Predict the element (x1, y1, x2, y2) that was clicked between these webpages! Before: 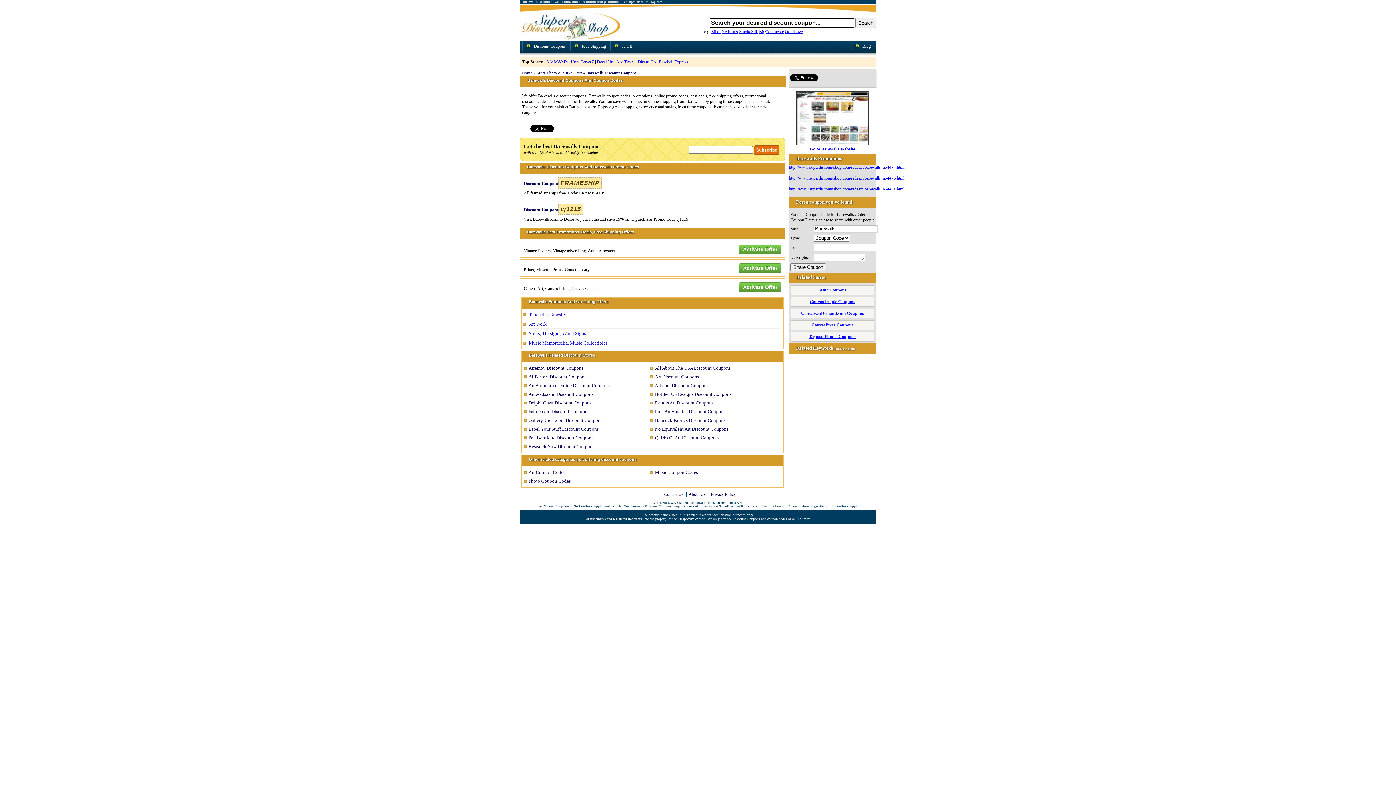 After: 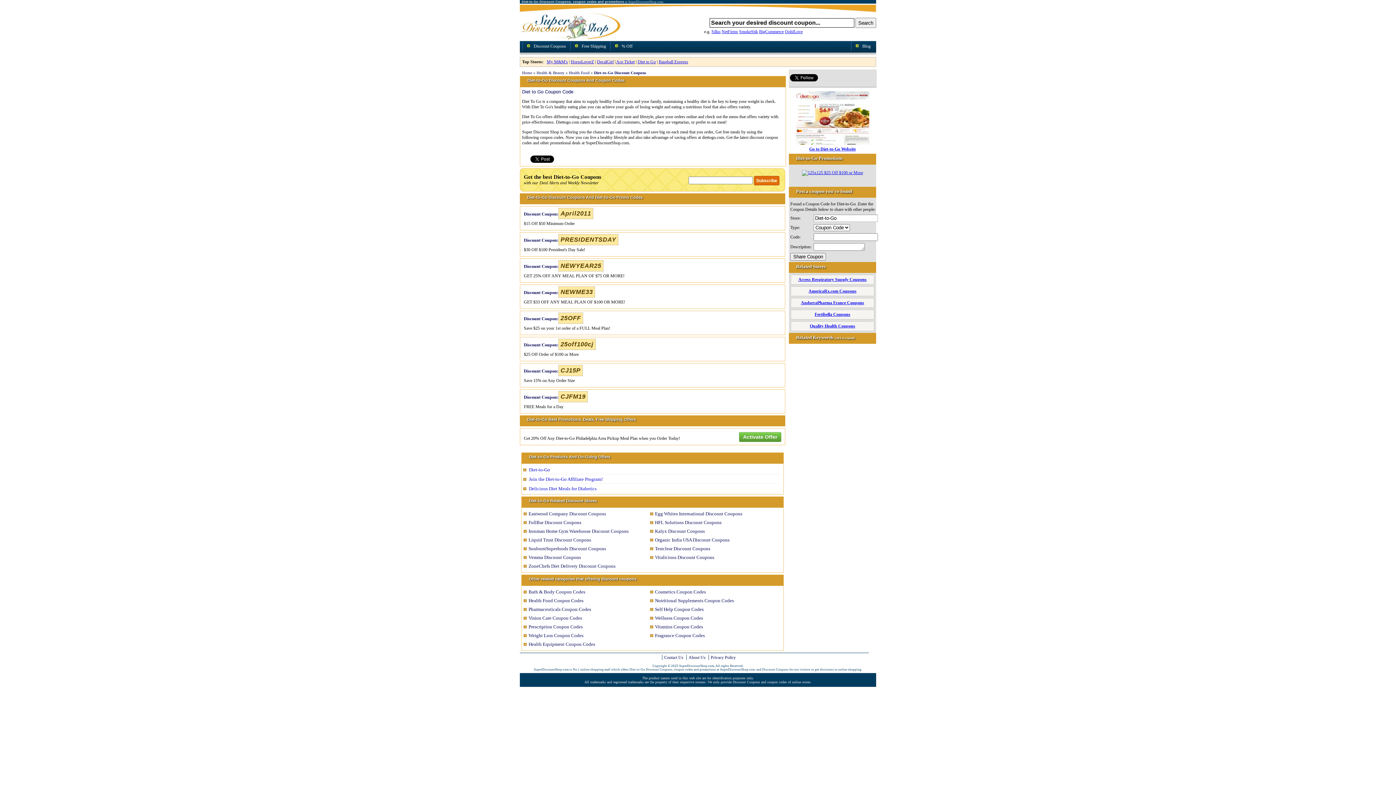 Action: bbox: (637, 59, 656, 64) label: Diet to Go